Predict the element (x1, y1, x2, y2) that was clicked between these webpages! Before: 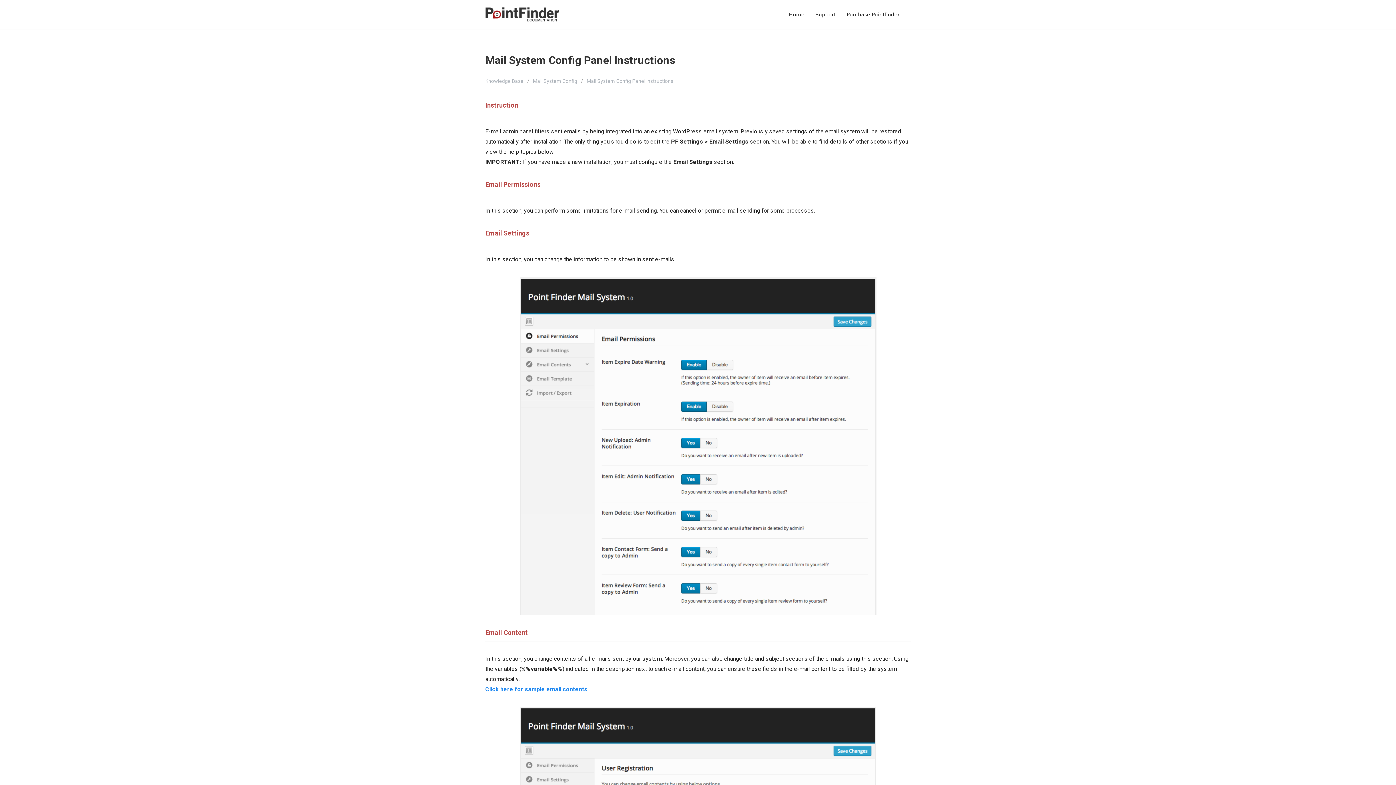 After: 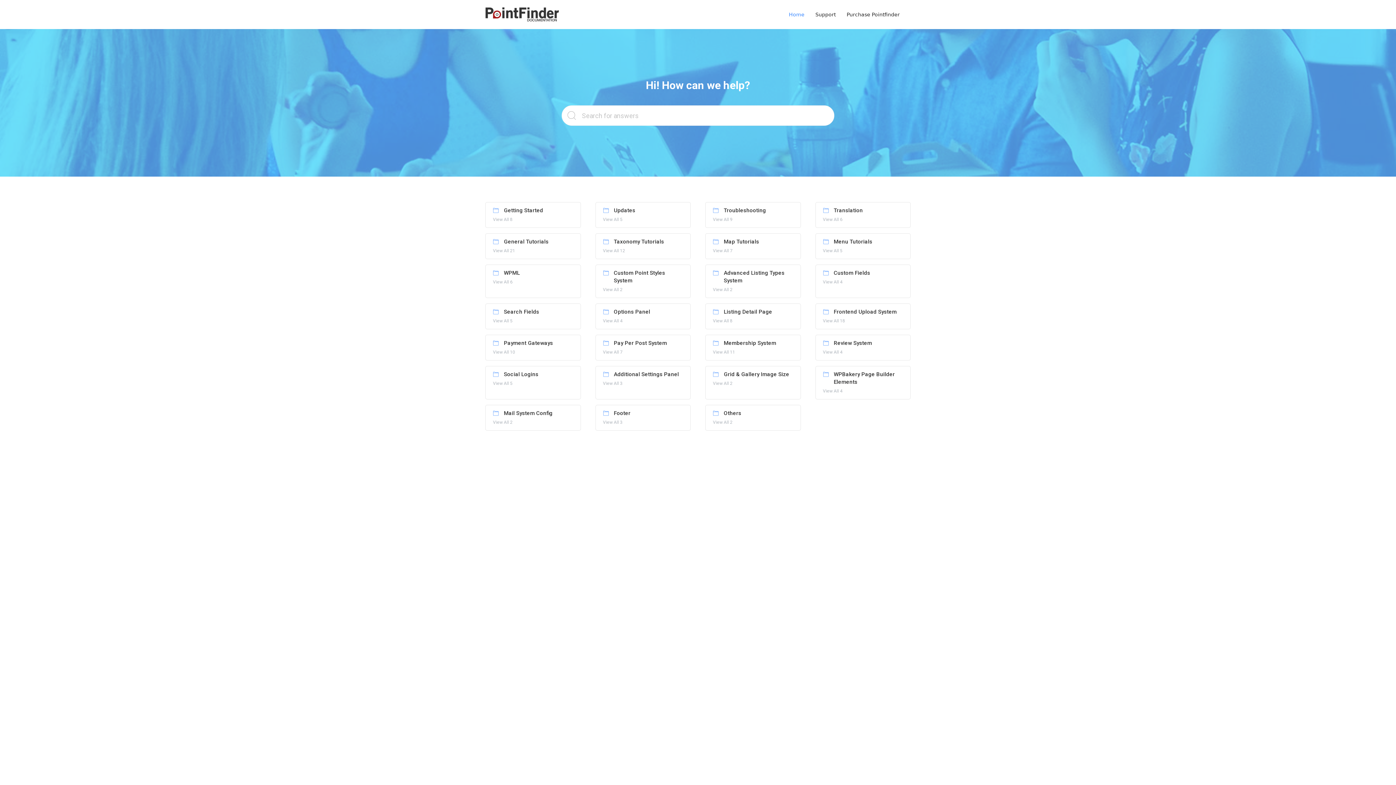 Action: bbox: (485, 6, 609, 22)